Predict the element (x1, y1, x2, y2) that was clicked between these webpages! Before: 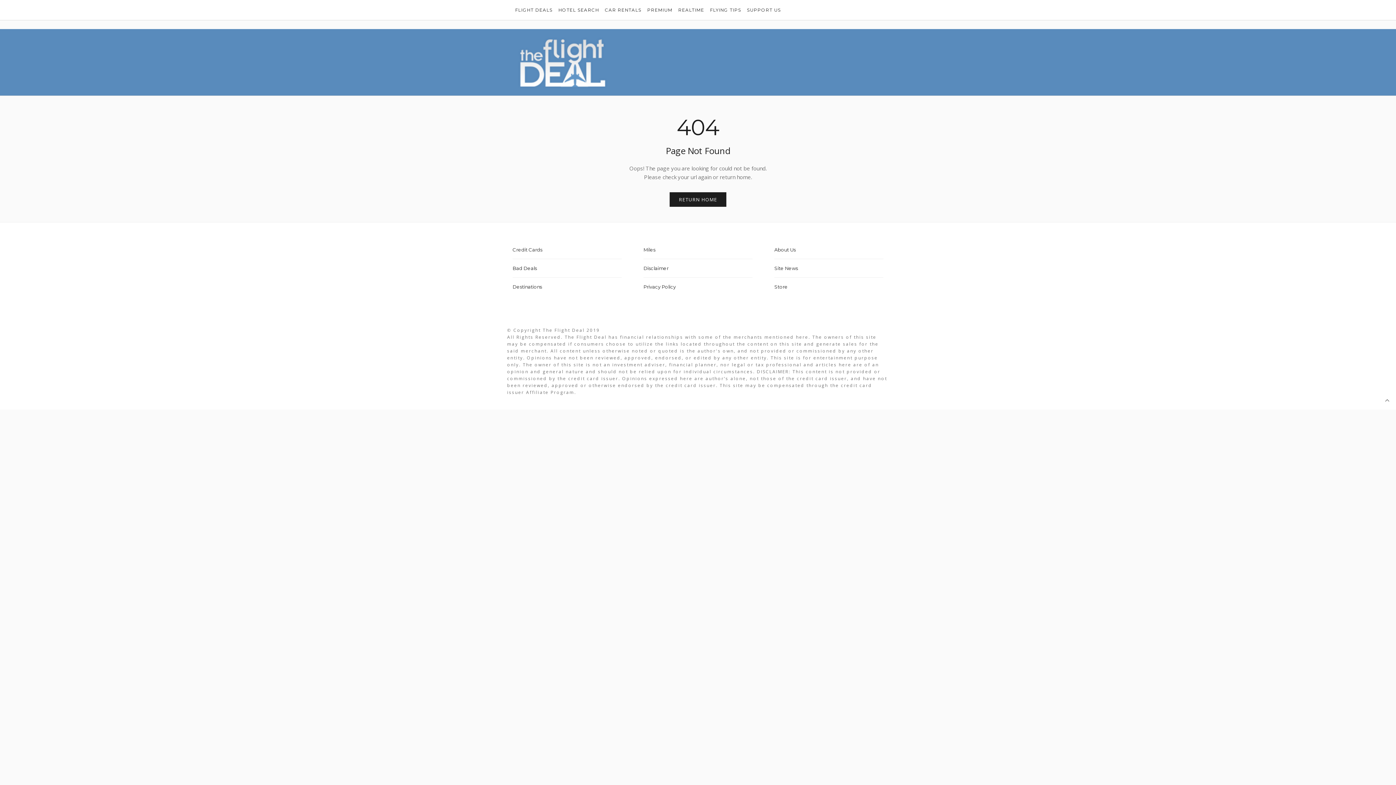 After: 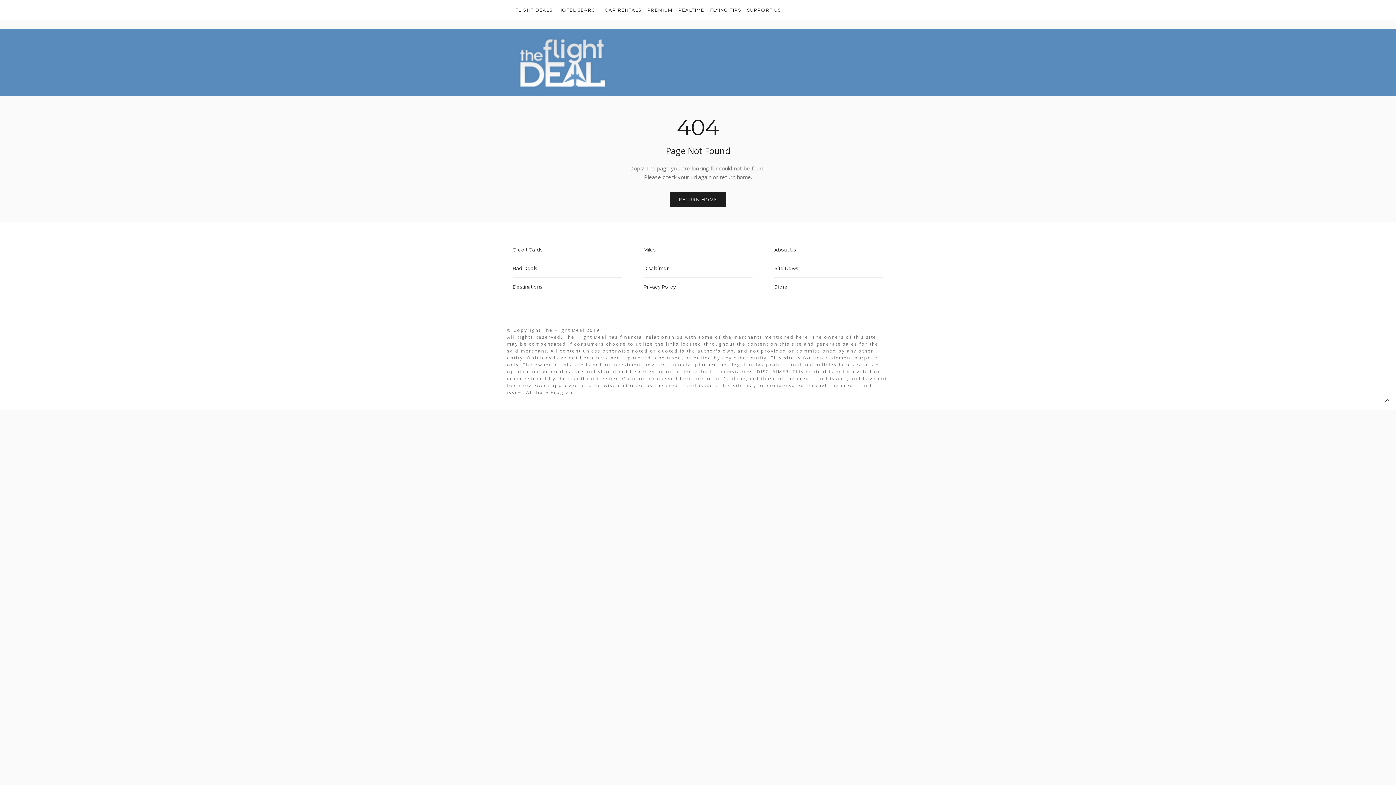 Action: bbox: (1381, 394, 1393, 406)